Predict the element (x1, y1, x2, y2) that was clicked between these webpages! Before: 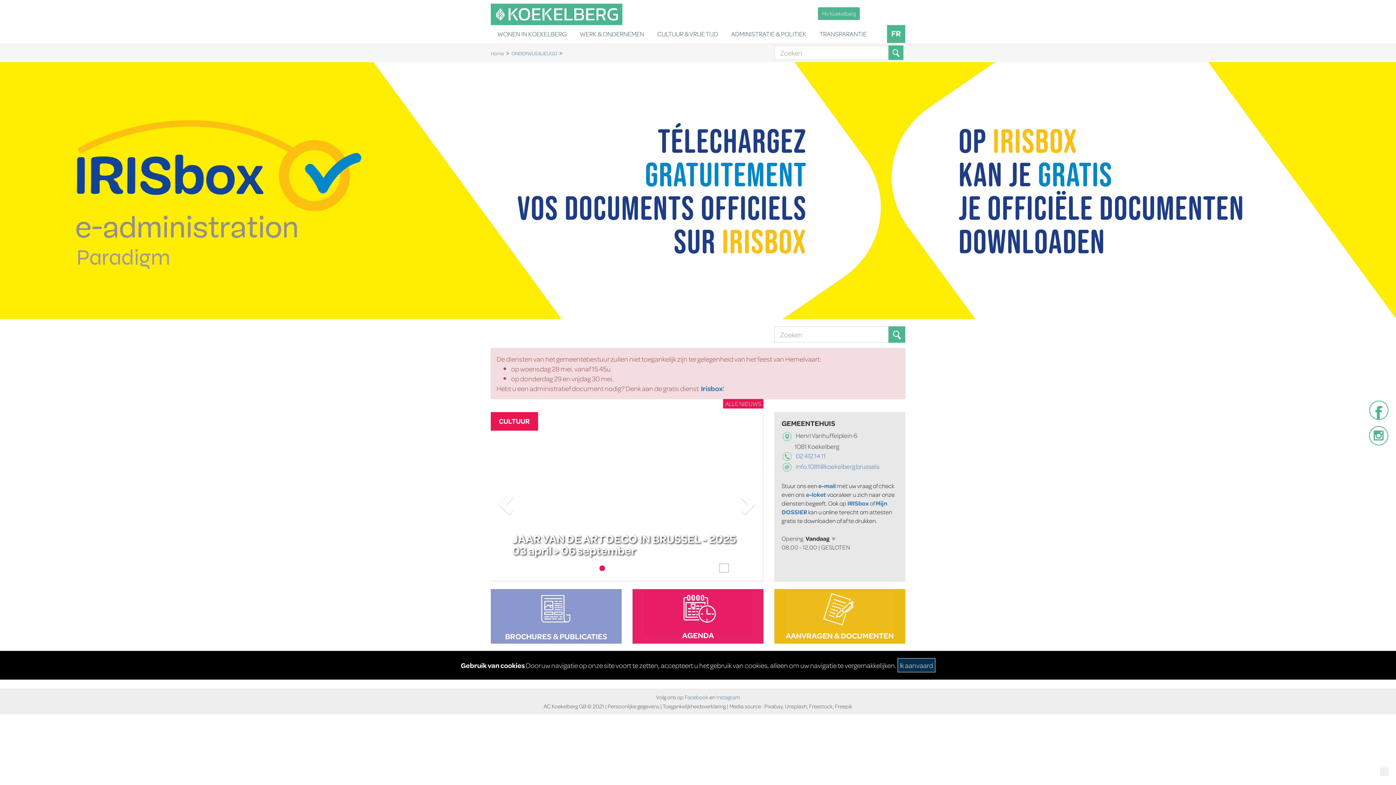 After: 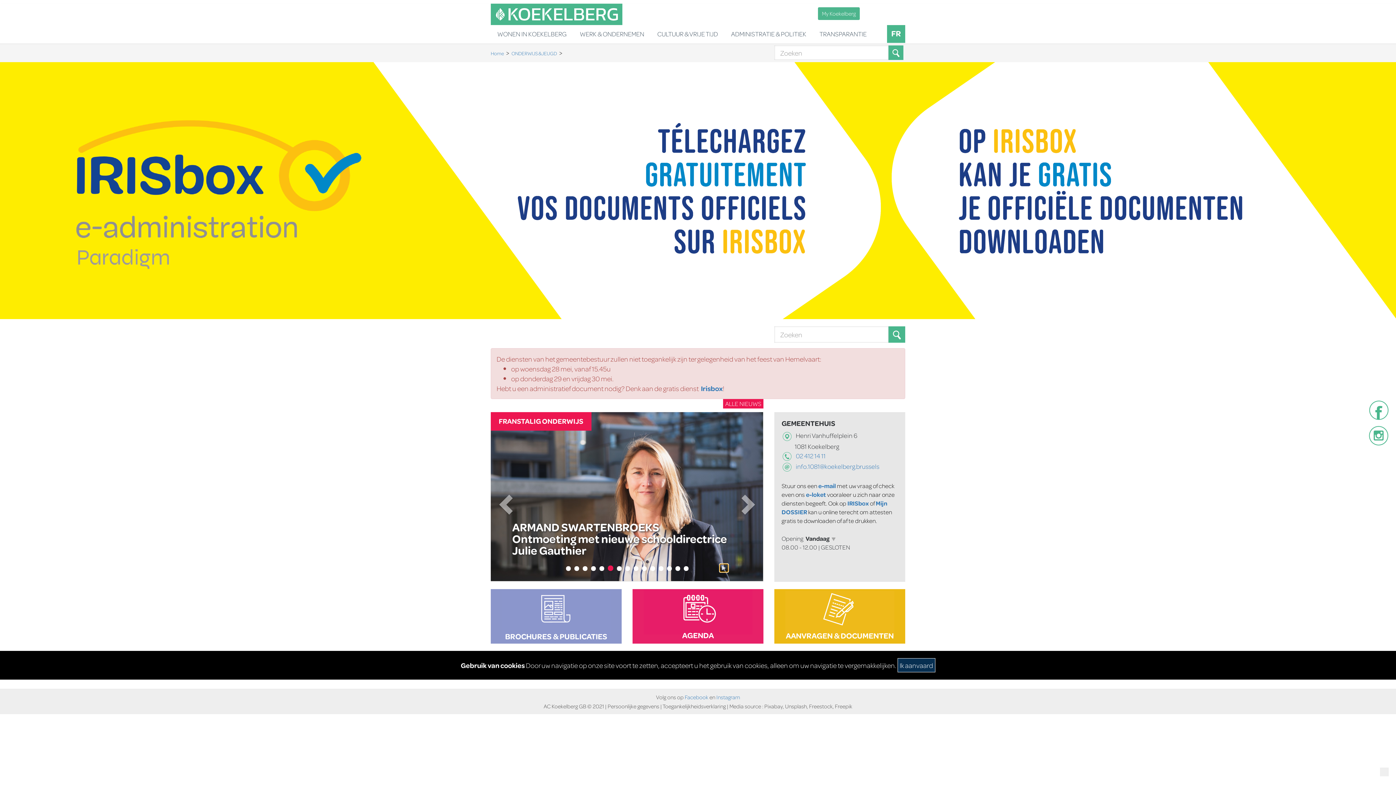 Action: bbox: (719, 564, 728, 572) label: Pause le carrousel